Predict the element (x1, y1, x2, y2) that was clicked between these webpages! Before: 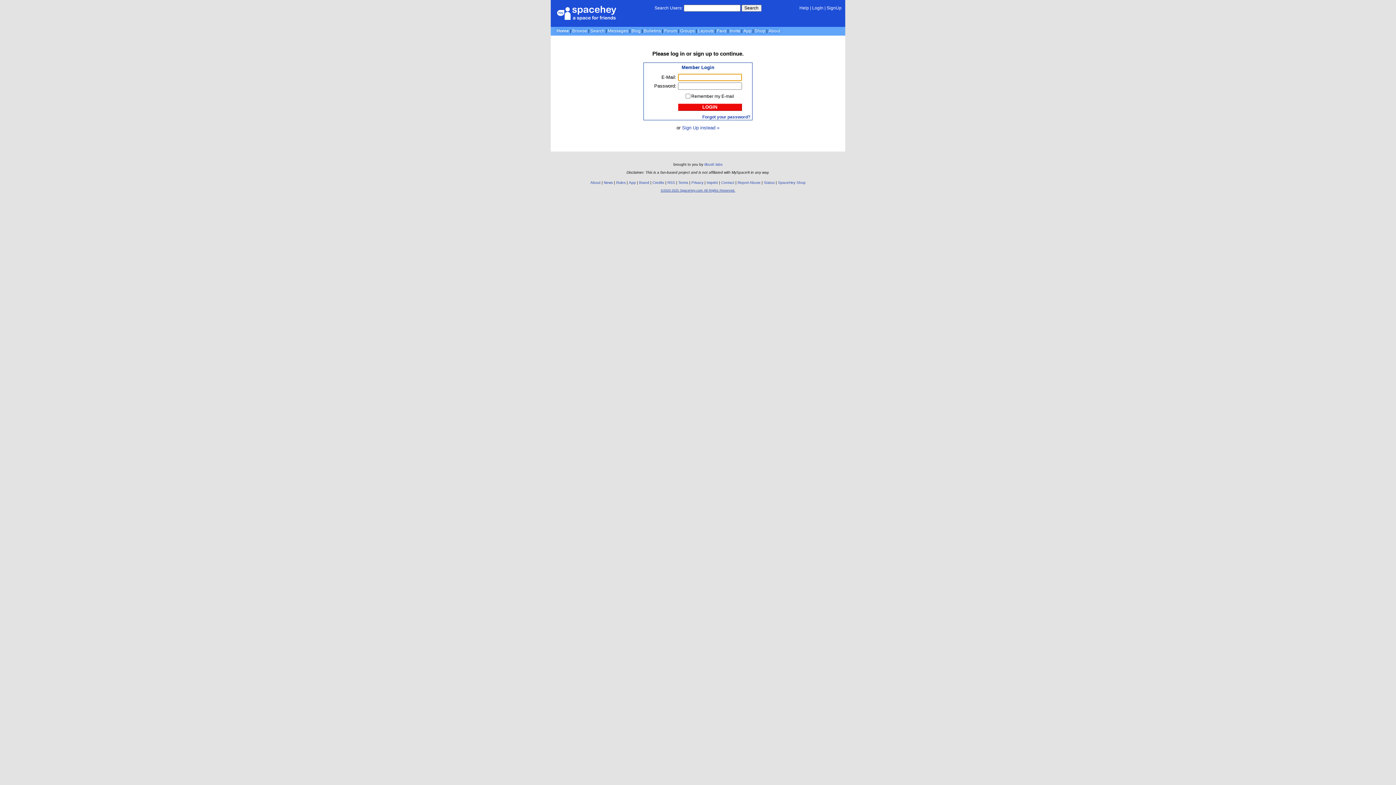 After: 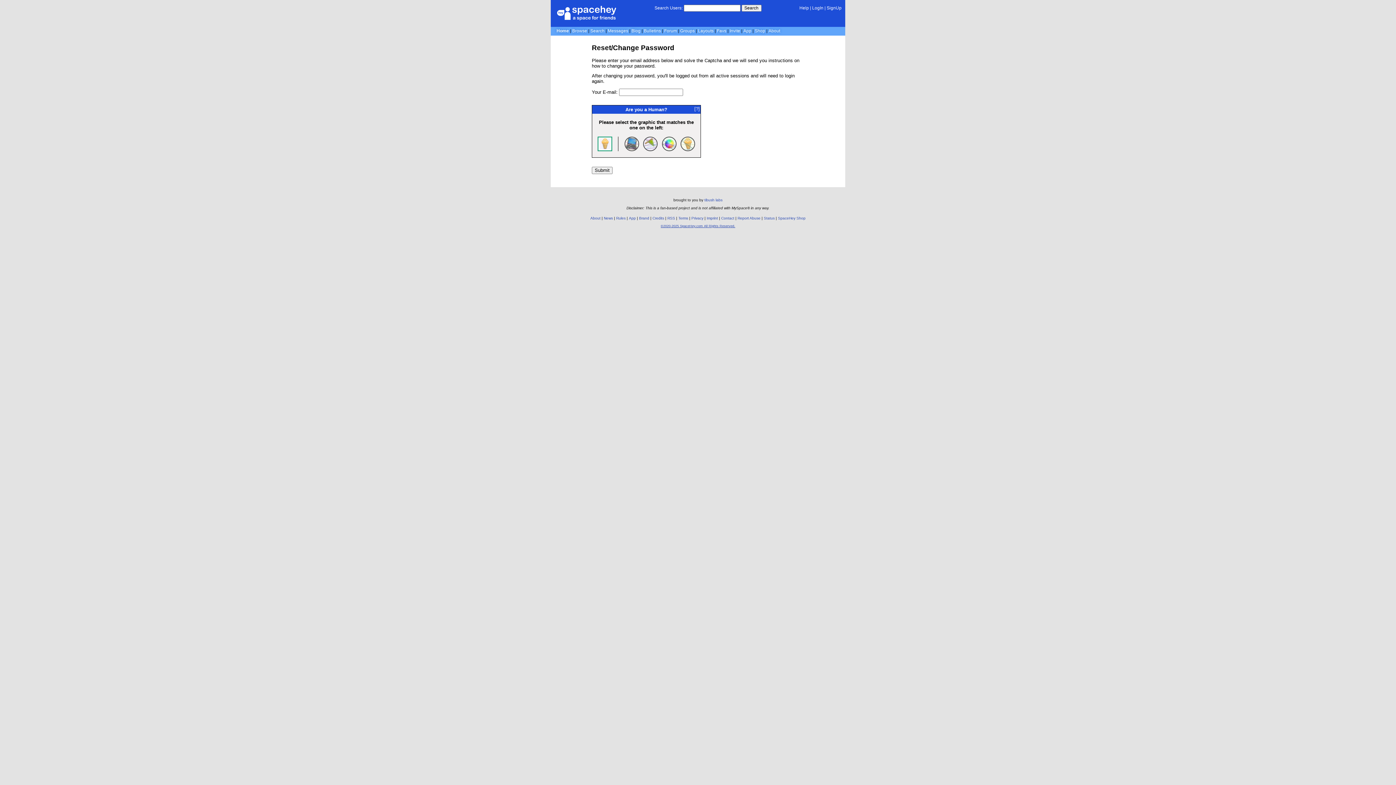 Action: bbox: (702, 114, 750, 119) label: Forgot your password?